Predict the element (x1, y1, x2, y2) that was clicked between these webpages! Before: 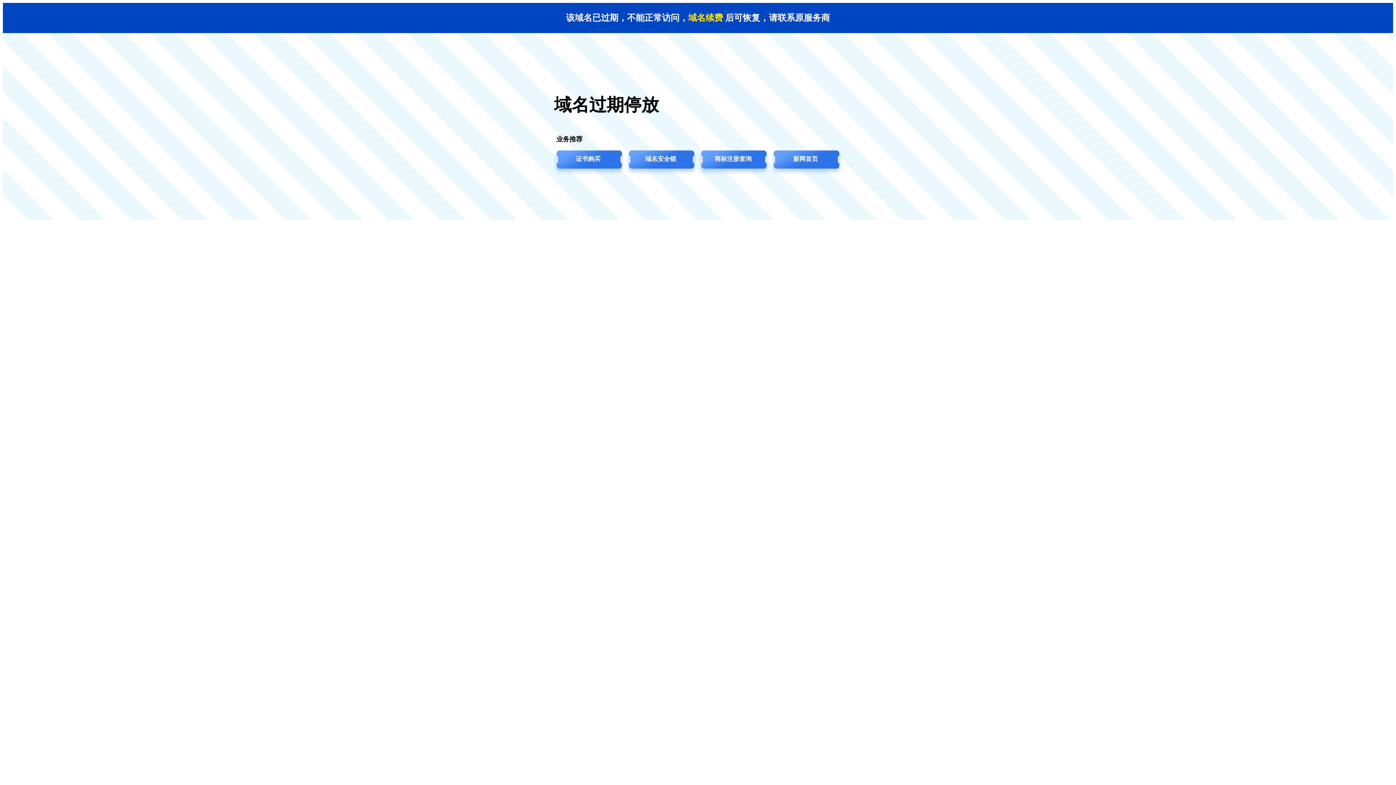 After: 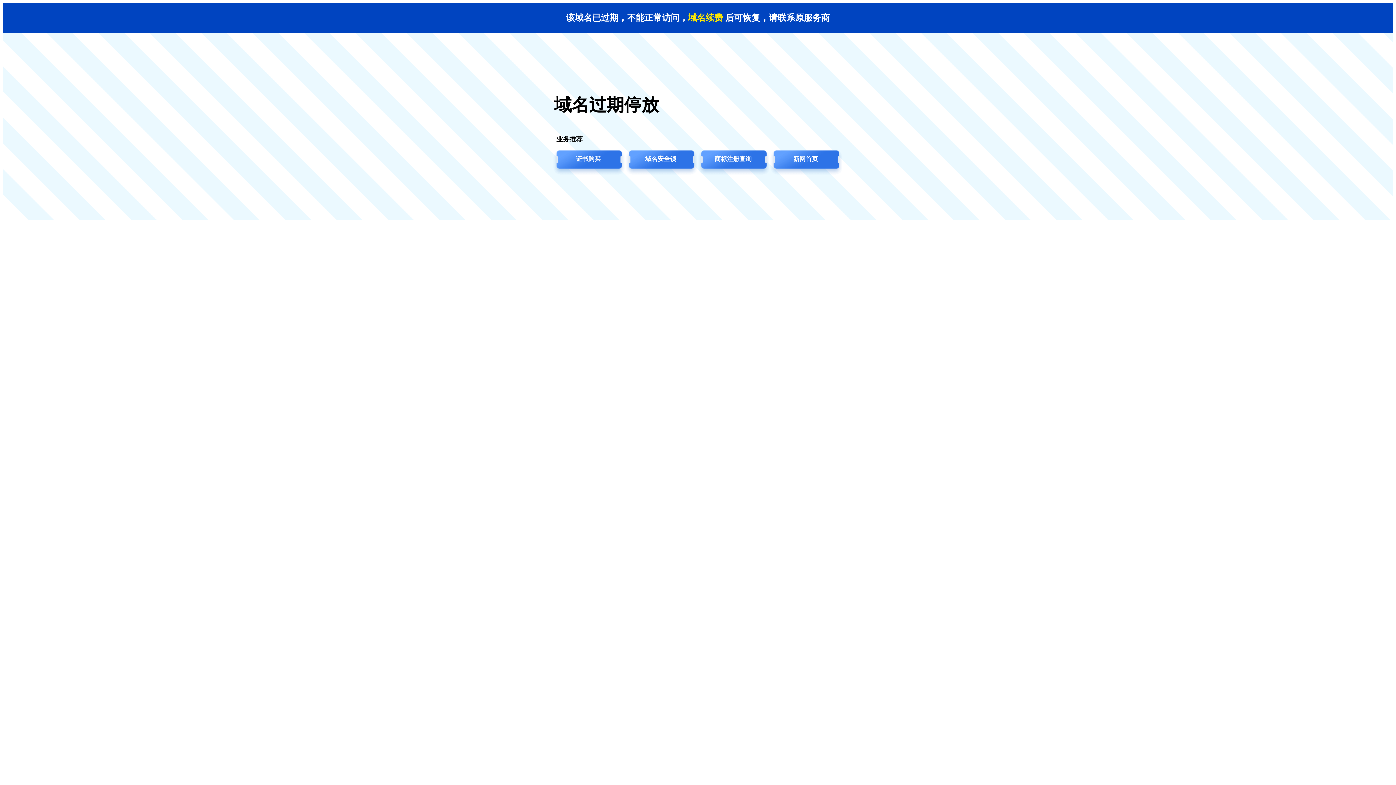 Action: label: 证书购买 bbox: (552, 149, 624, 176)